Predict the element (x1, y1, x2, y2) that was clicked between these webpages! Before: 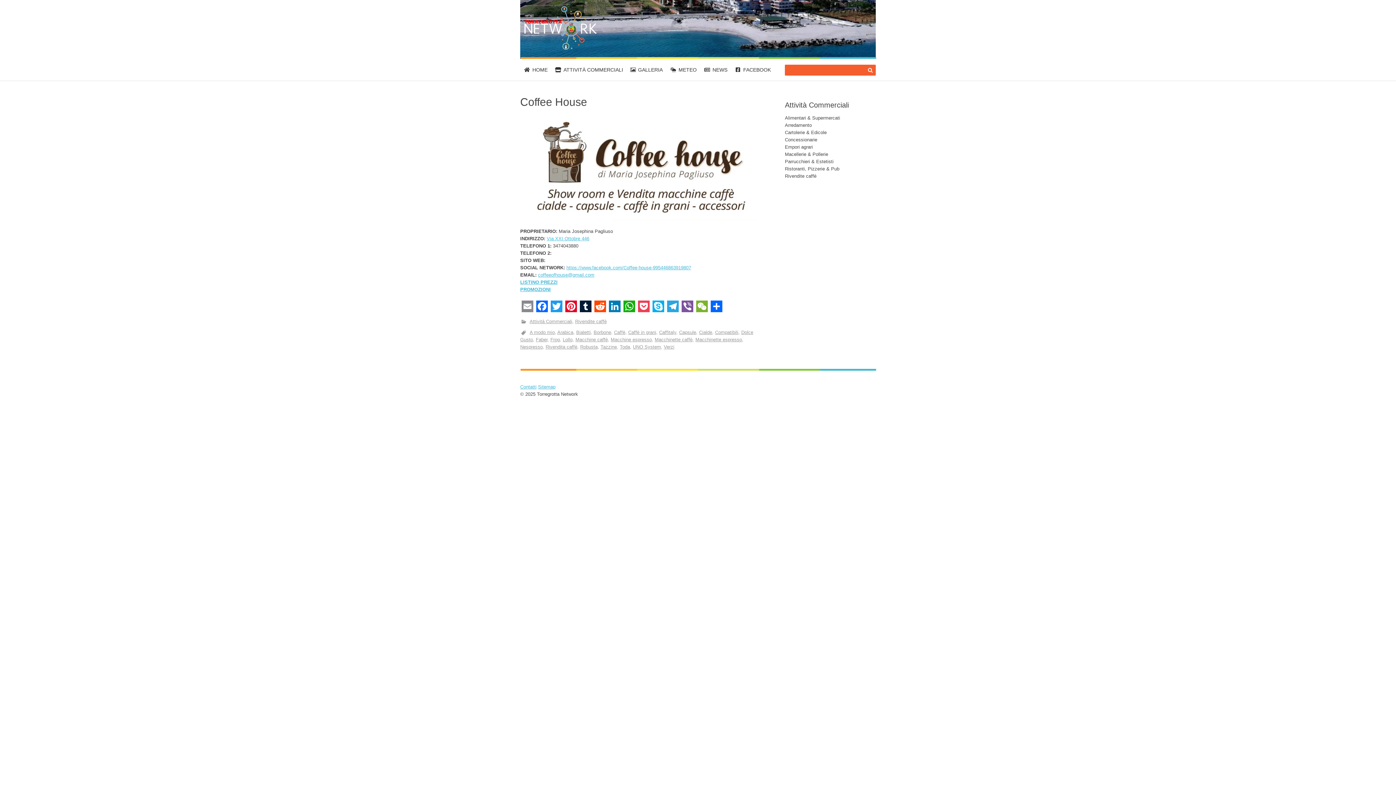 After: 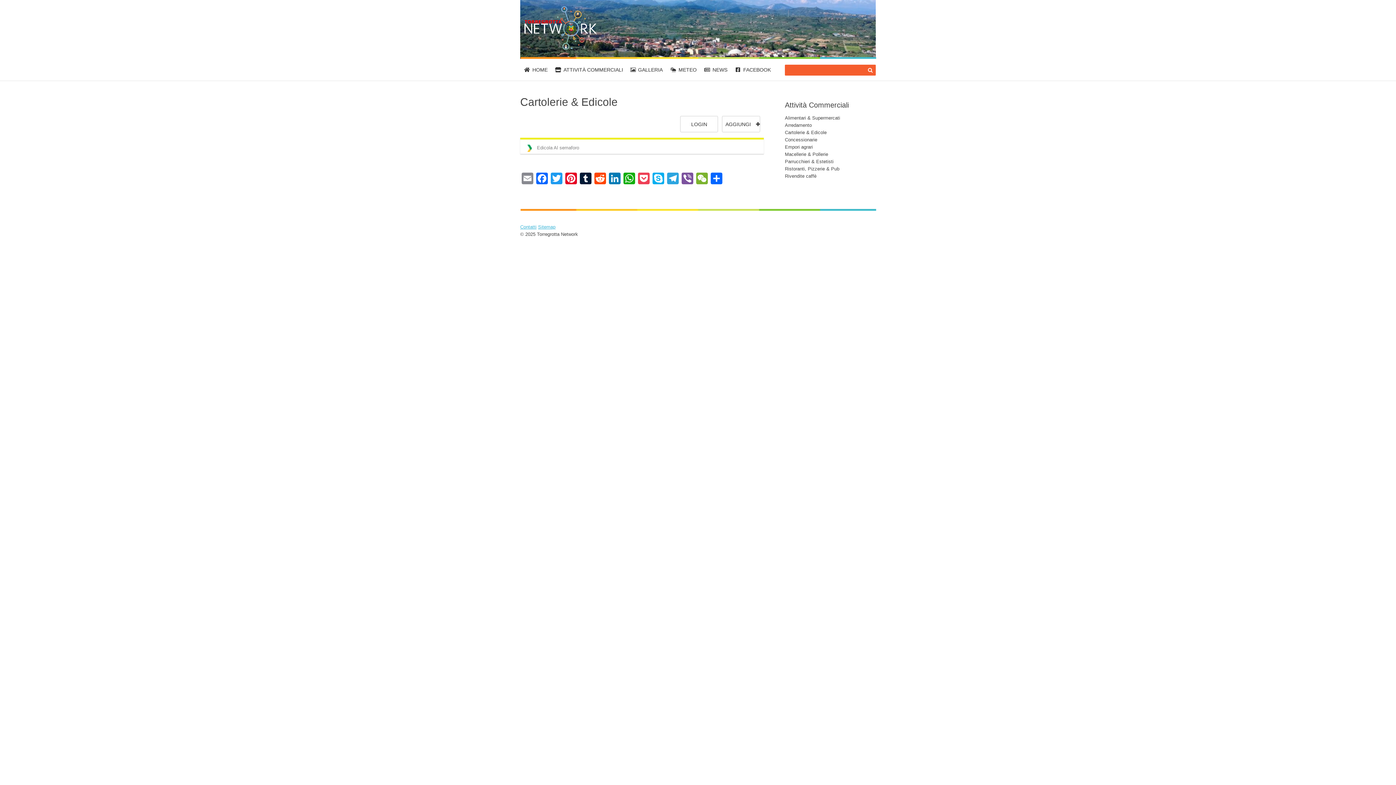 Action: label: Cartolerie & Edicole bbox: (785, 129, 826, 135)